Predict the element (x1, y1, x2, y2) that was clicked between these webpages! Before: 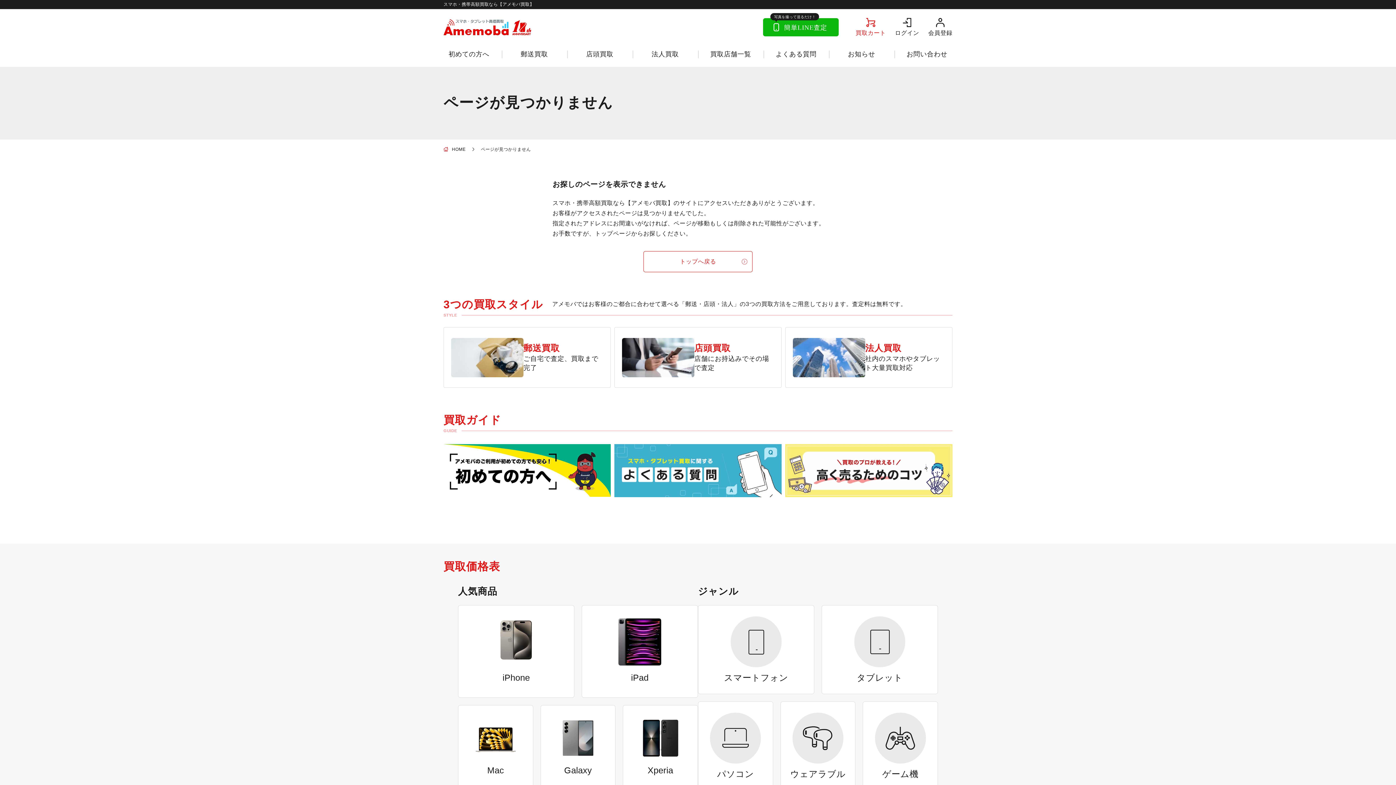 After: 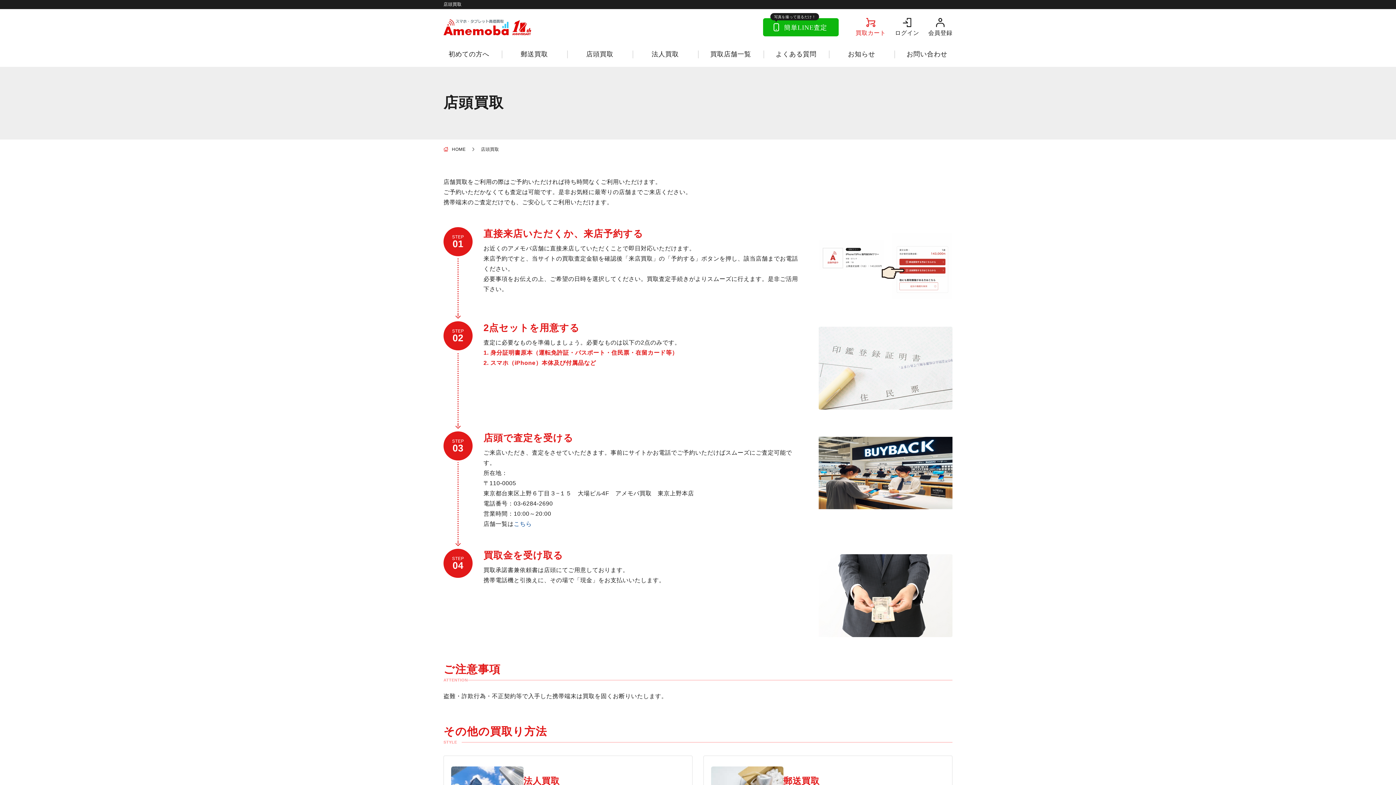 Action: label: 店頭買取 bbox: (567, 46, 632, 62)